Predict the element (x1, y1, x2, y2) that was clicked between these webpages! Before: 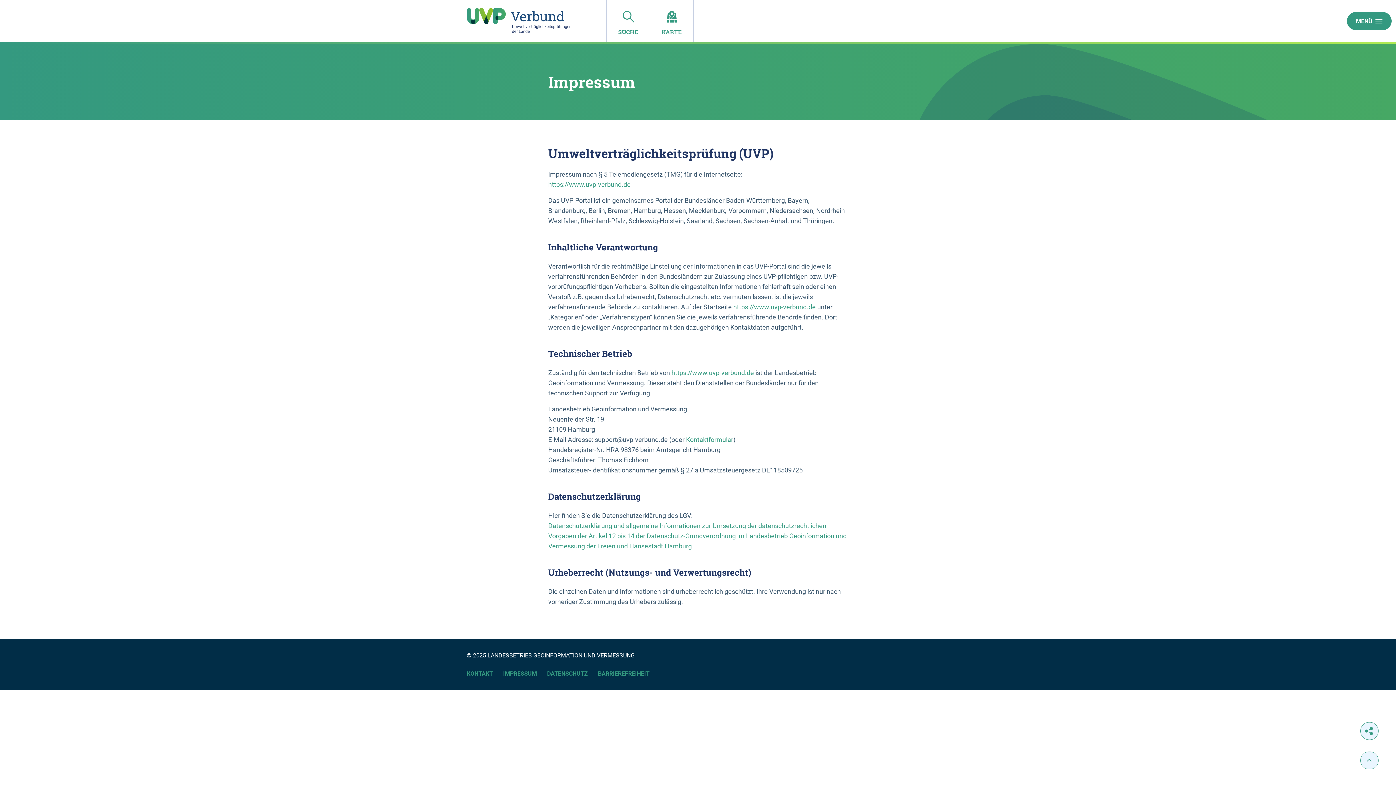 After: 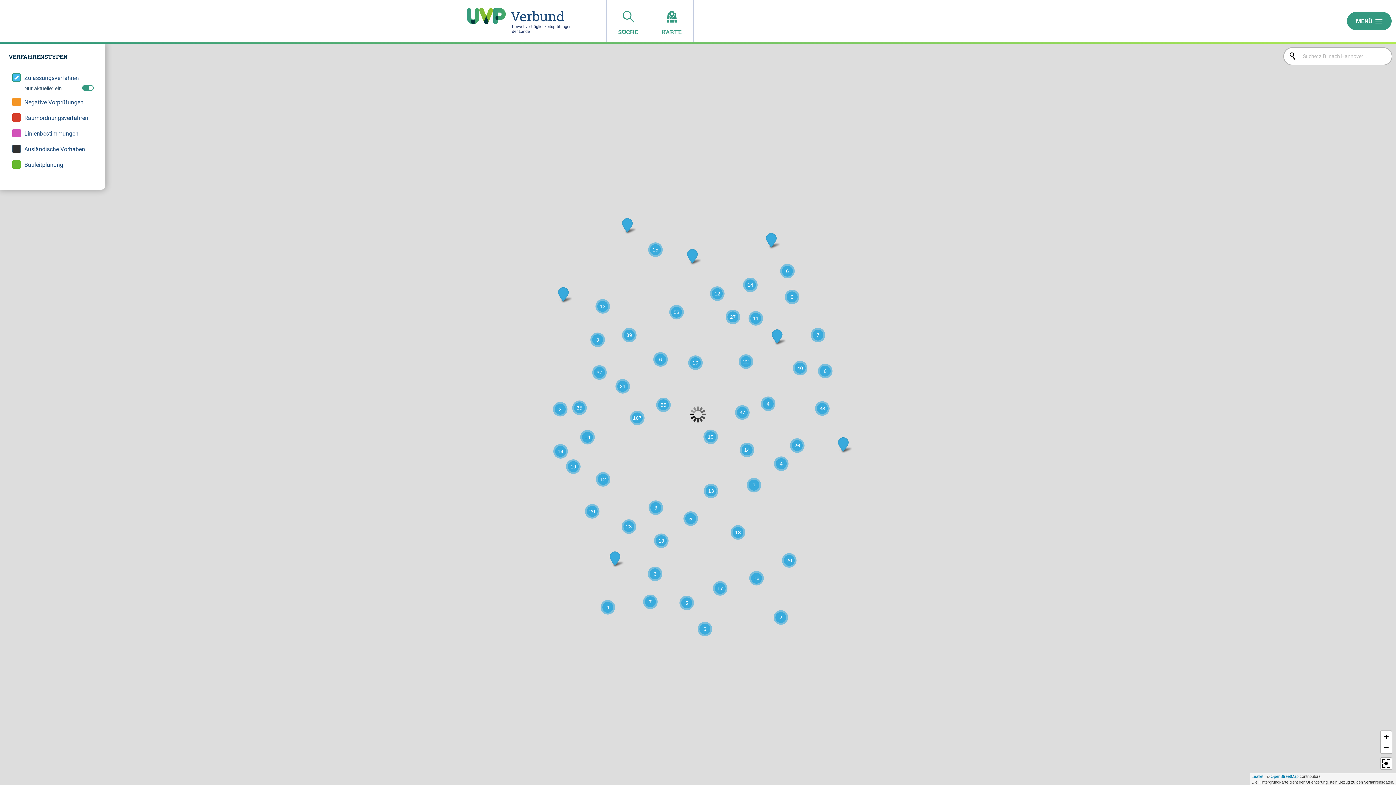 Action: label: KARTE bbox: (650, 0, 693, 42)